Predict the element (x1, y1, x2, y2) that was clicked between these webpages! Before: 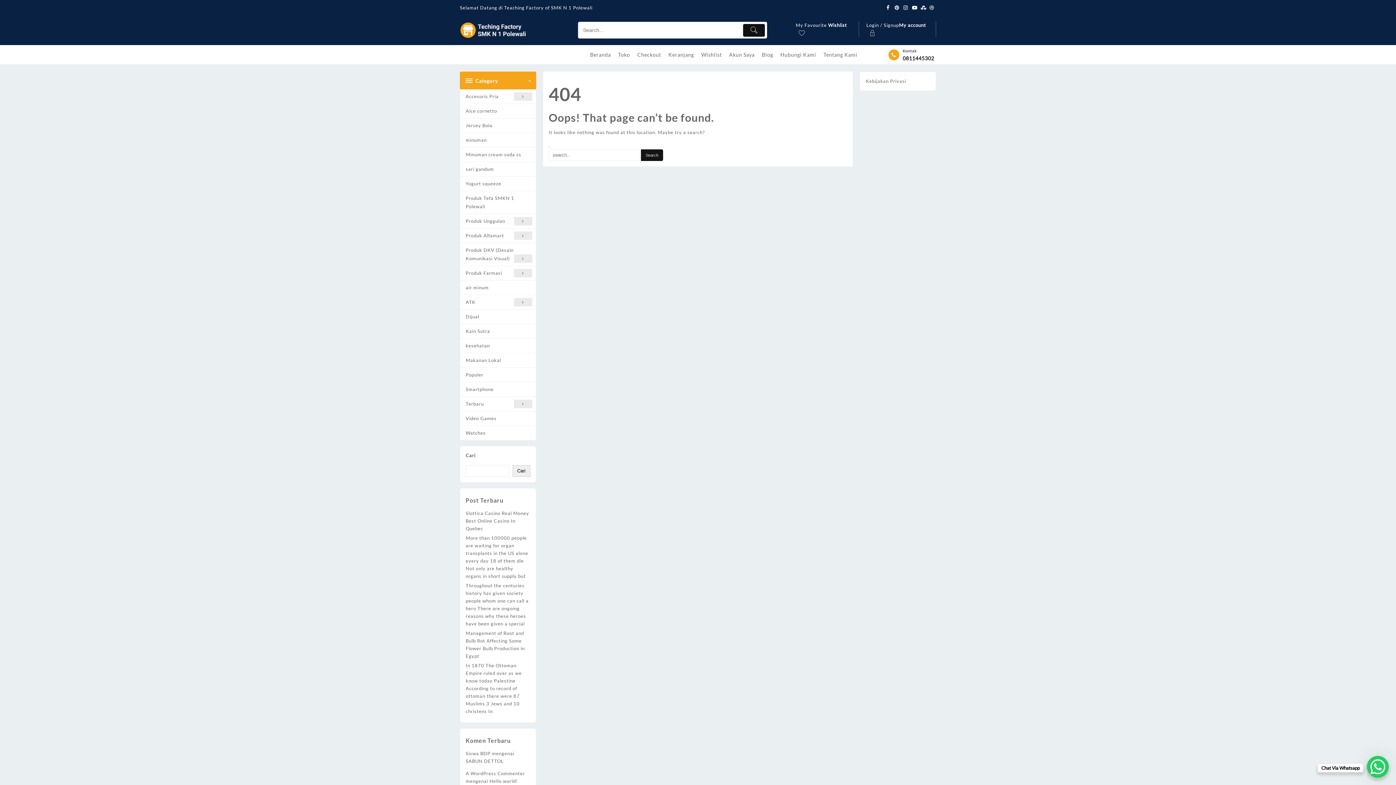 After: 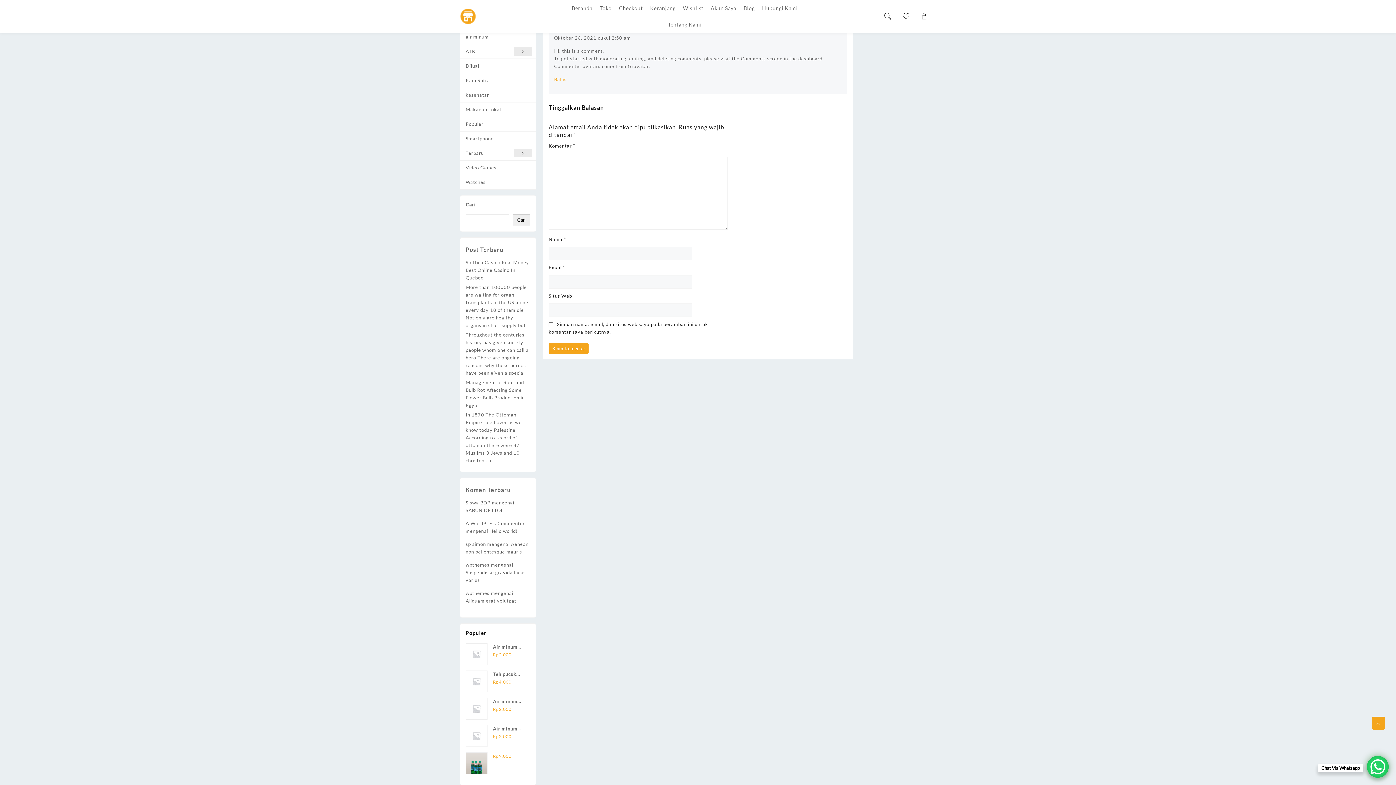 Action: bbox: (489, 778, 517, 784) label: Hello world!